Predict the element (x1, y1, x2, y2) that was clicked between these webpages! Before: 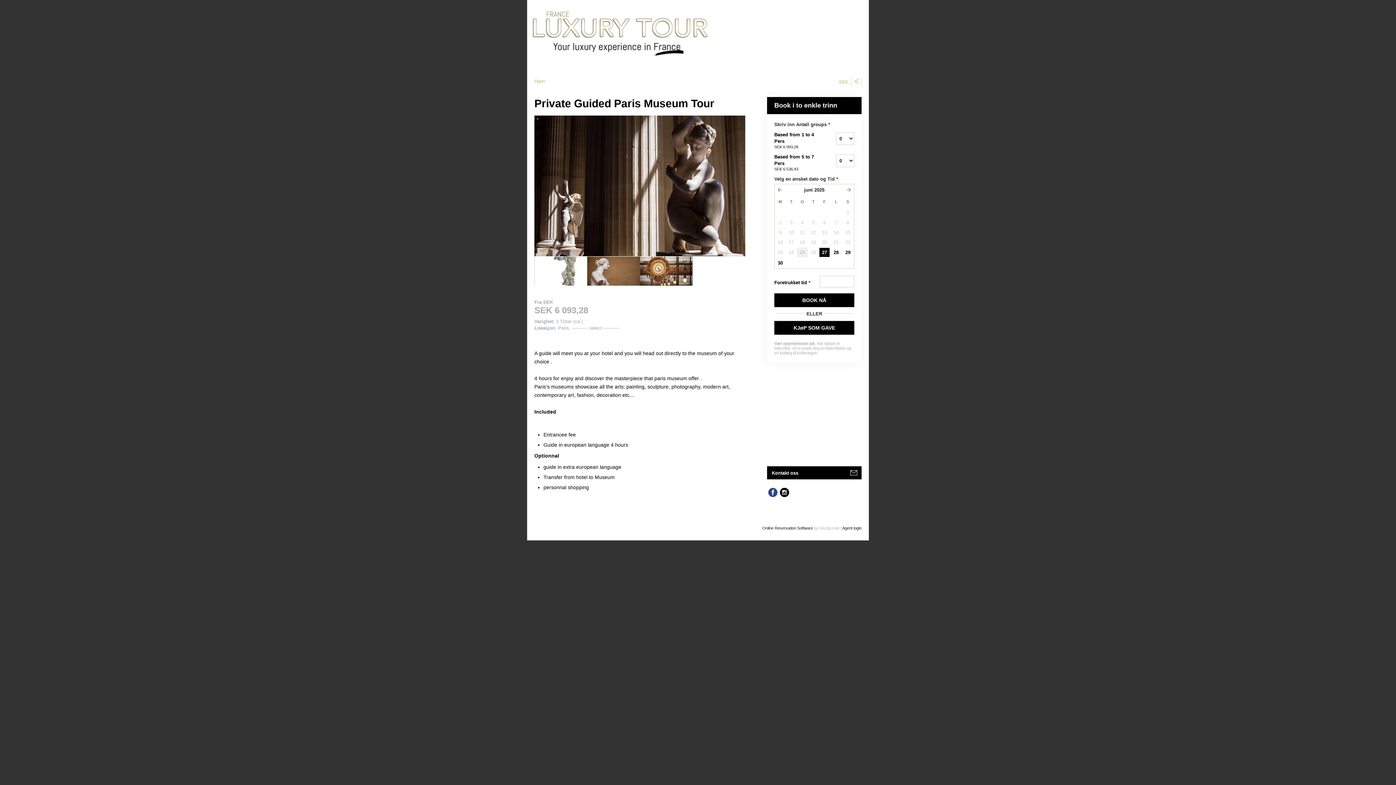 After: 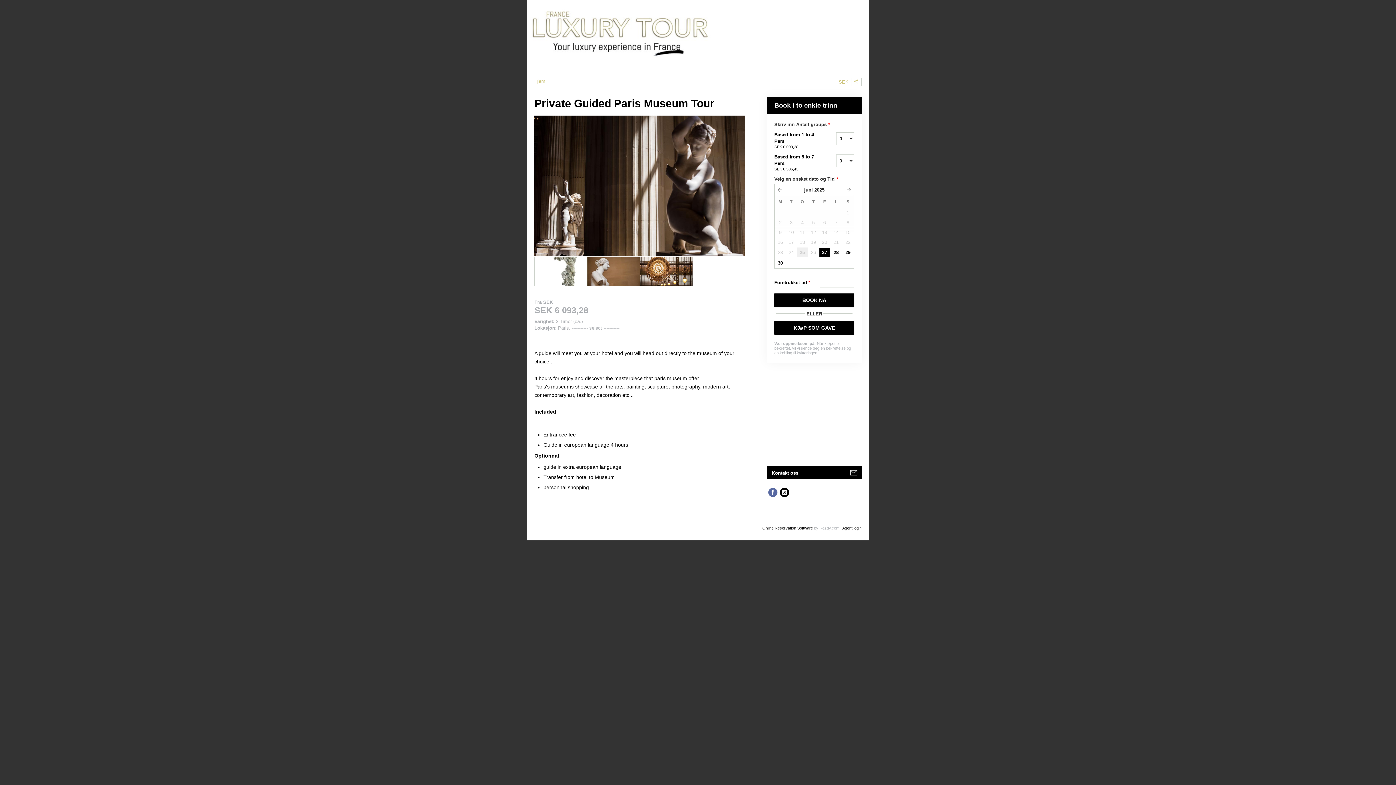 Action: bbox: (767, 486, 778, 498)